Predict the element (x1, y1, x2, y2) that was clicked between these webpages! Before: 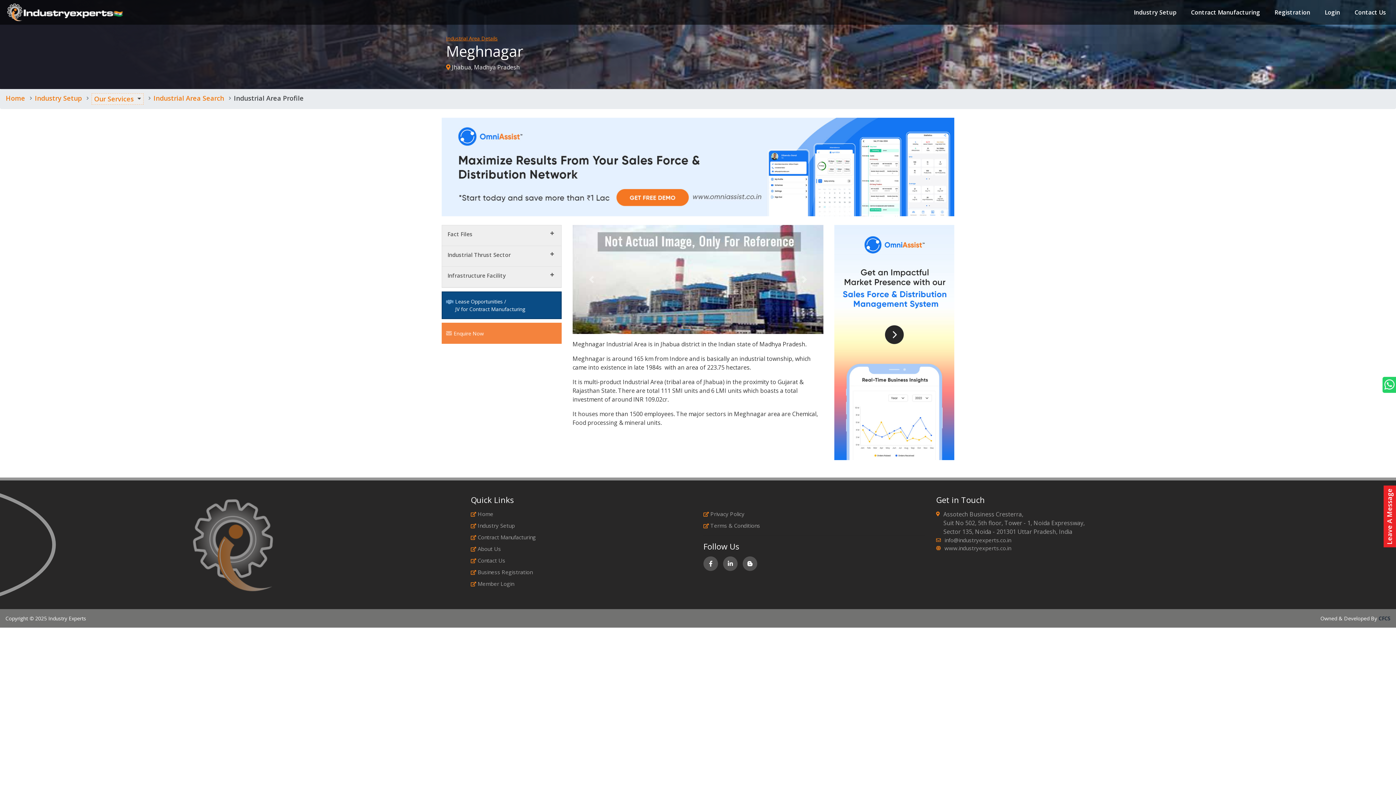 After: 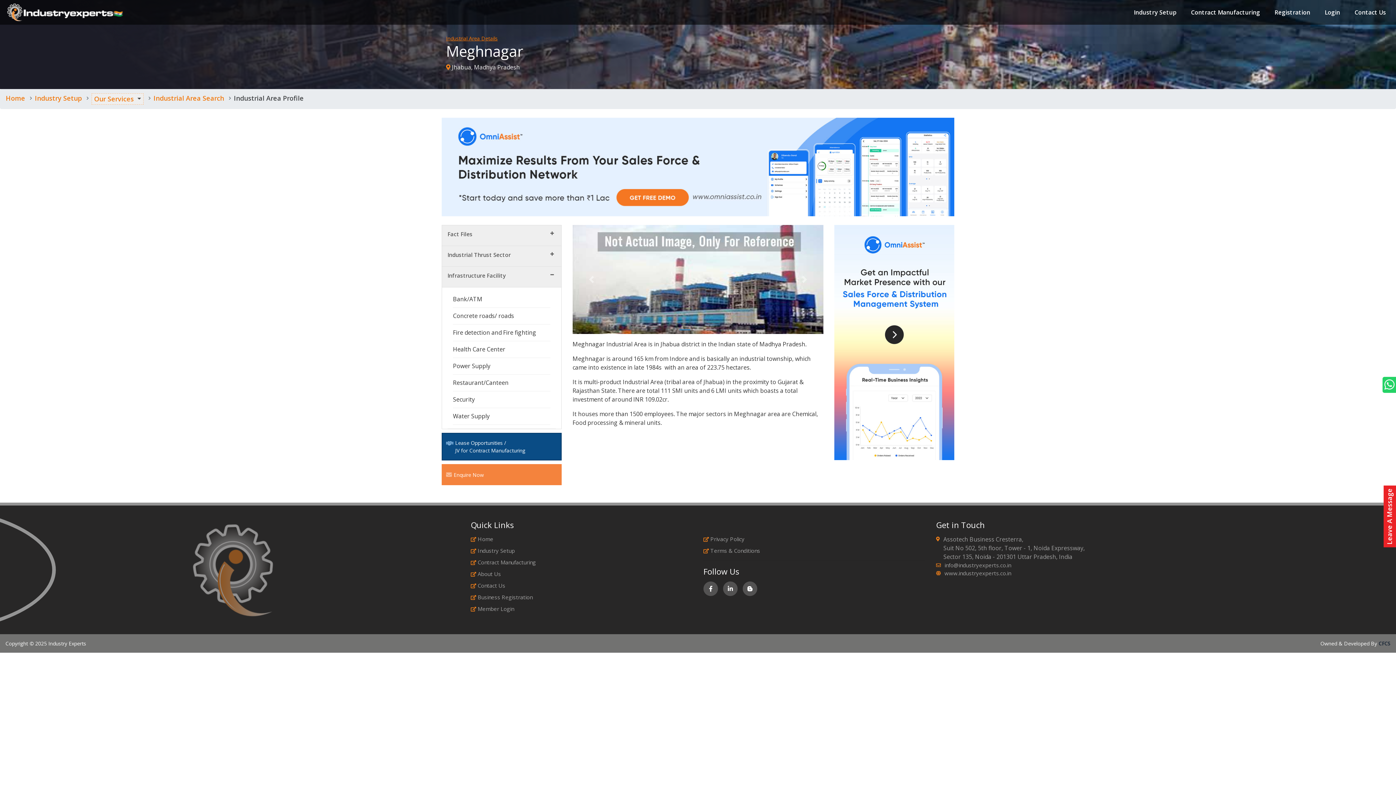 Action: bbox: (447, 271, 505, 279) label: Infrastructure Facility